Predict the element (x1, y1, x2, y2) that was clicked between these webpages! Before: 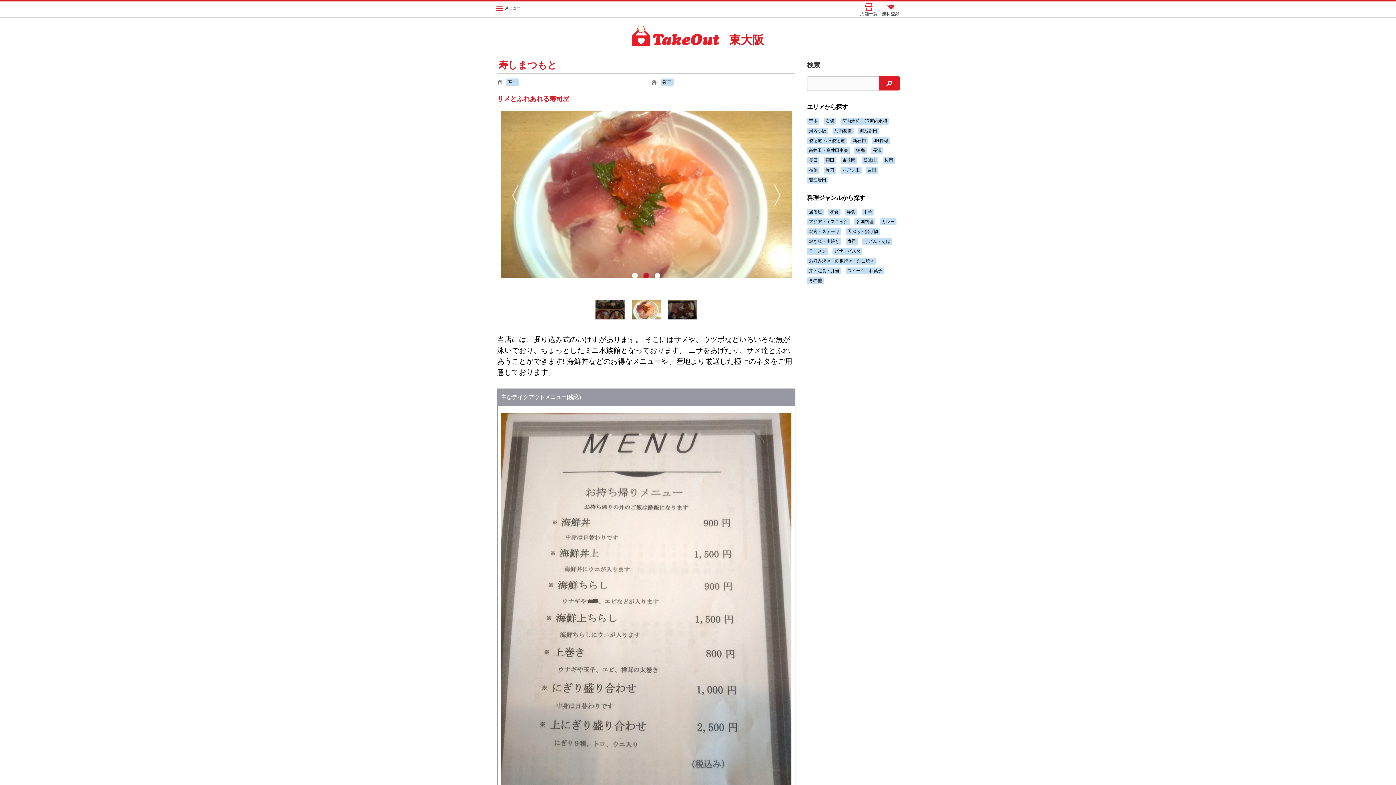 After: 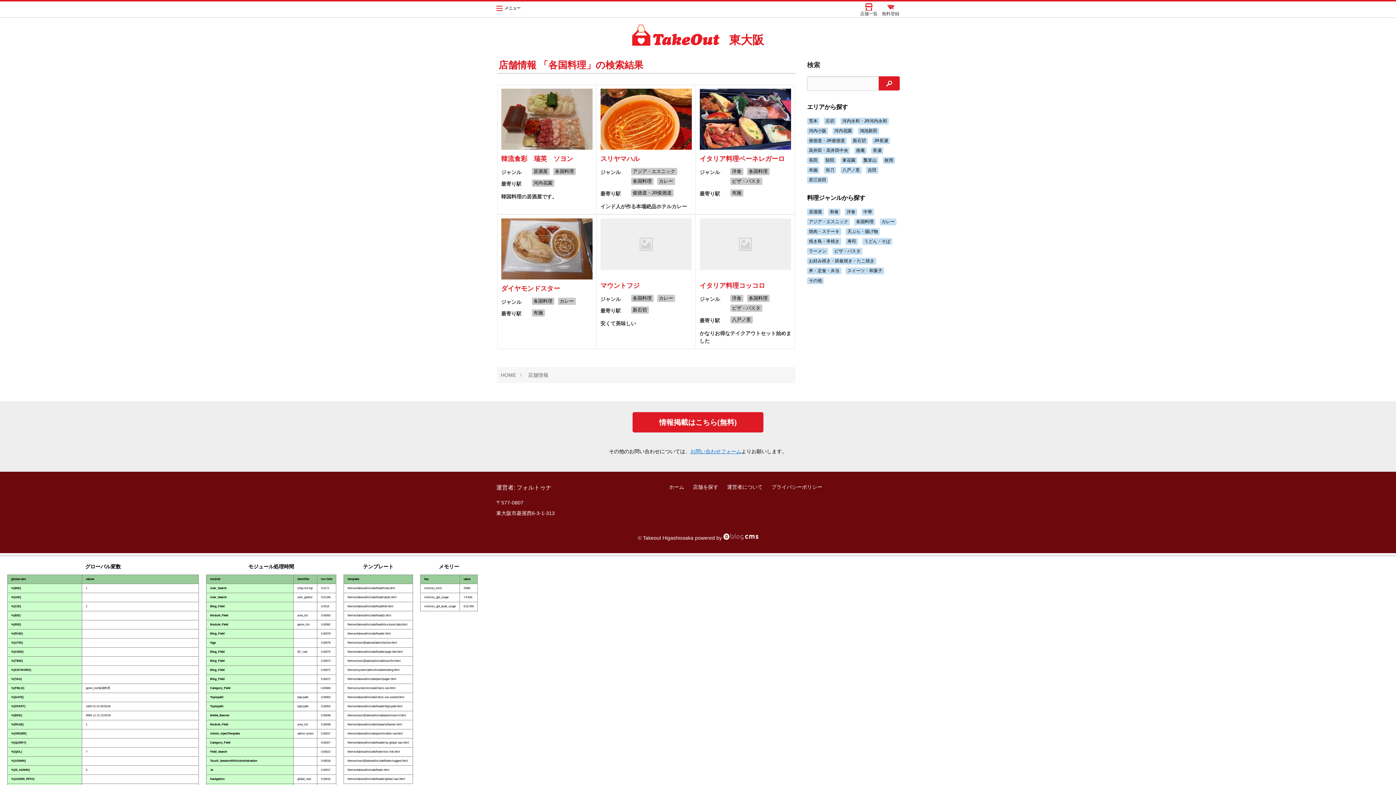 Action: label: 各国料理 bbox: (854, 220, 878, 225)